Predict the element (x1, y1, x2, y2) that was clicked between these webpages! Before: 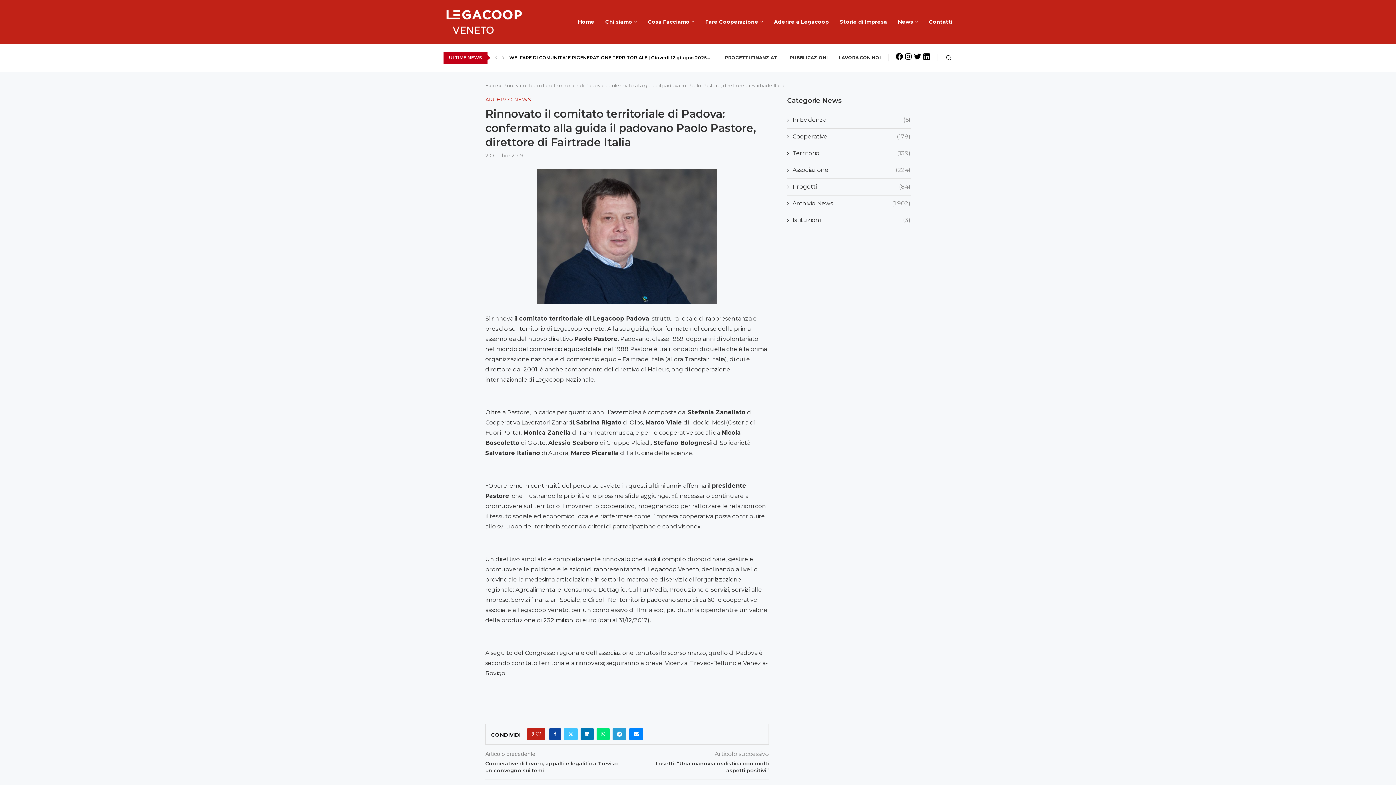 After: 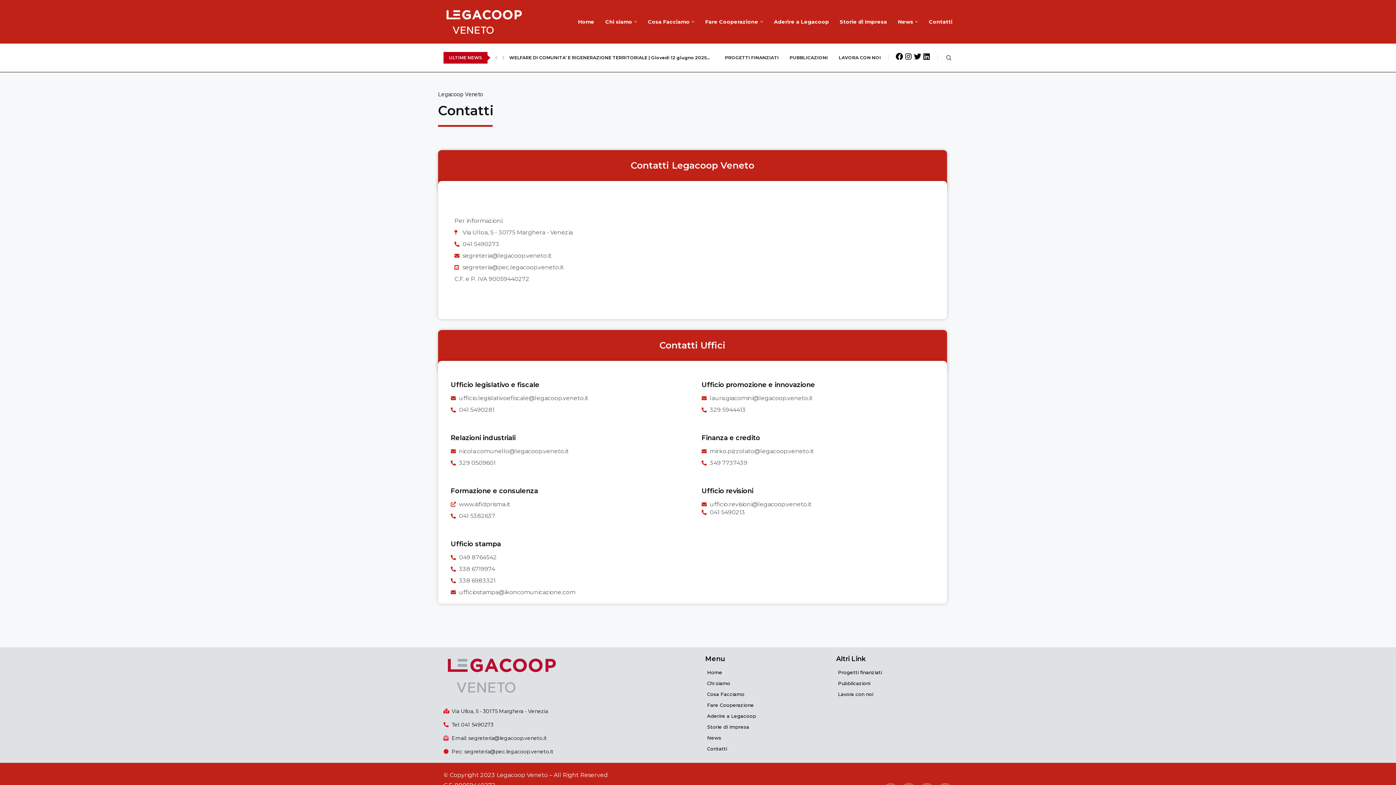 Action: label: Contatti bbox: (929, 11, 952, 32)